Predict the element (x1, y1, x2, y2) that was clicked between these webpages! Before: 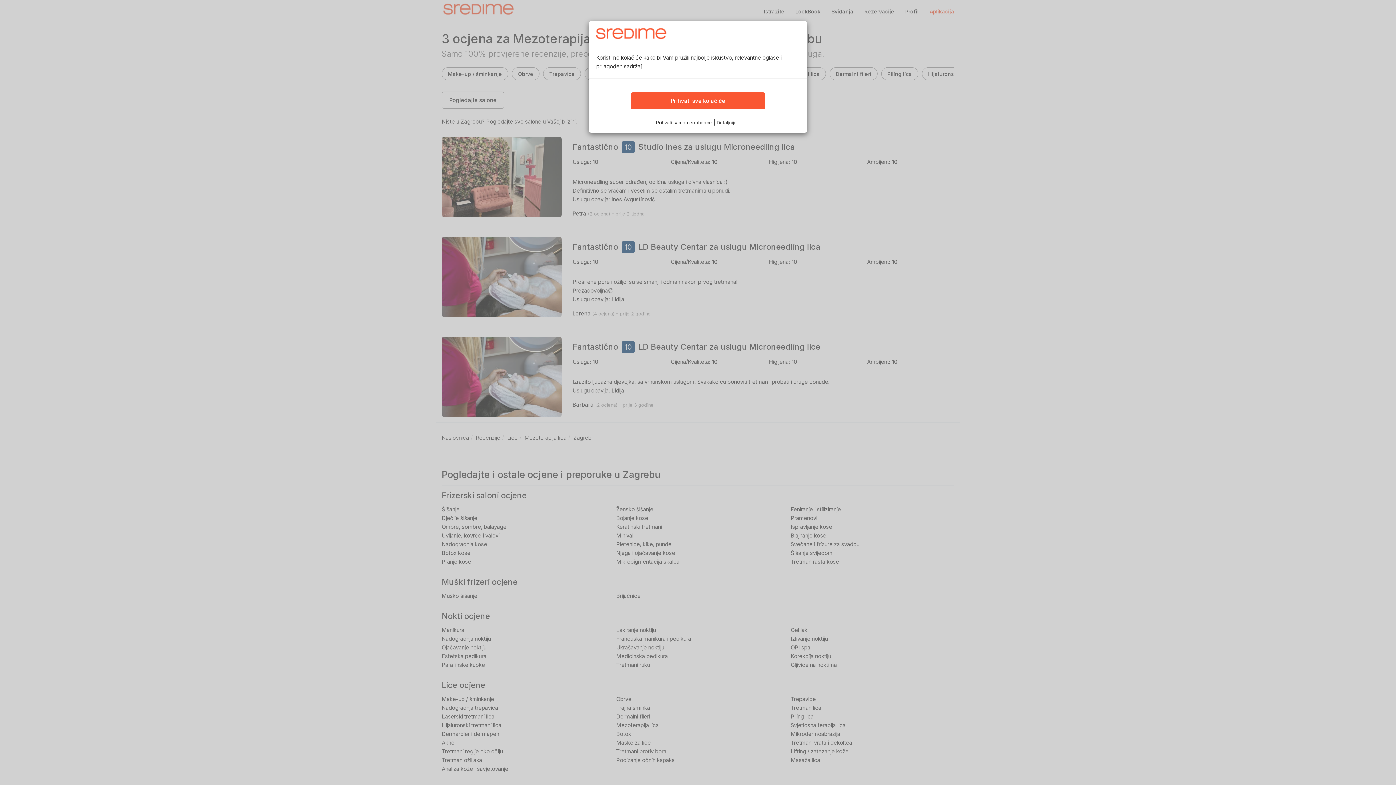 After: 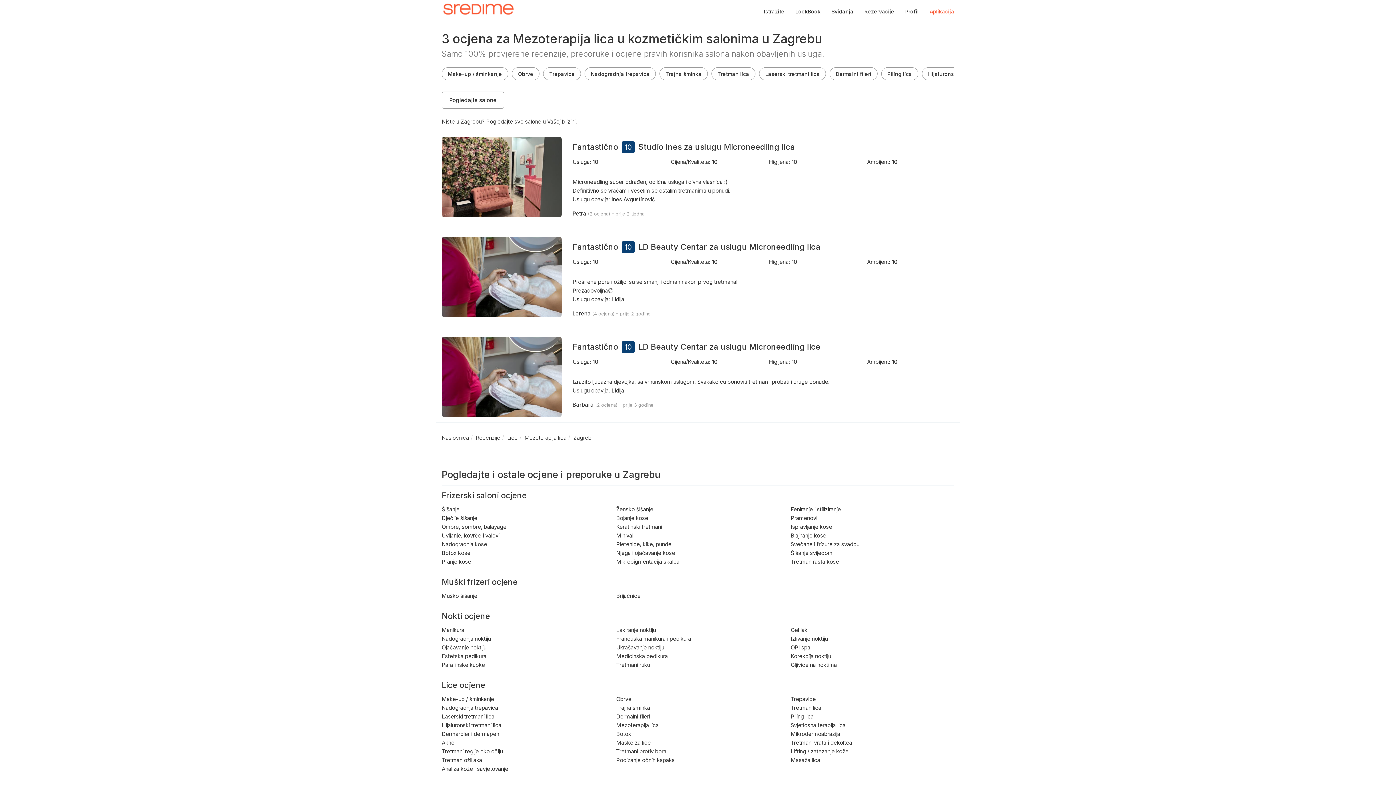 Action: bbox: (630, 92, 765, 109) label: Prihvati sve kolačiće